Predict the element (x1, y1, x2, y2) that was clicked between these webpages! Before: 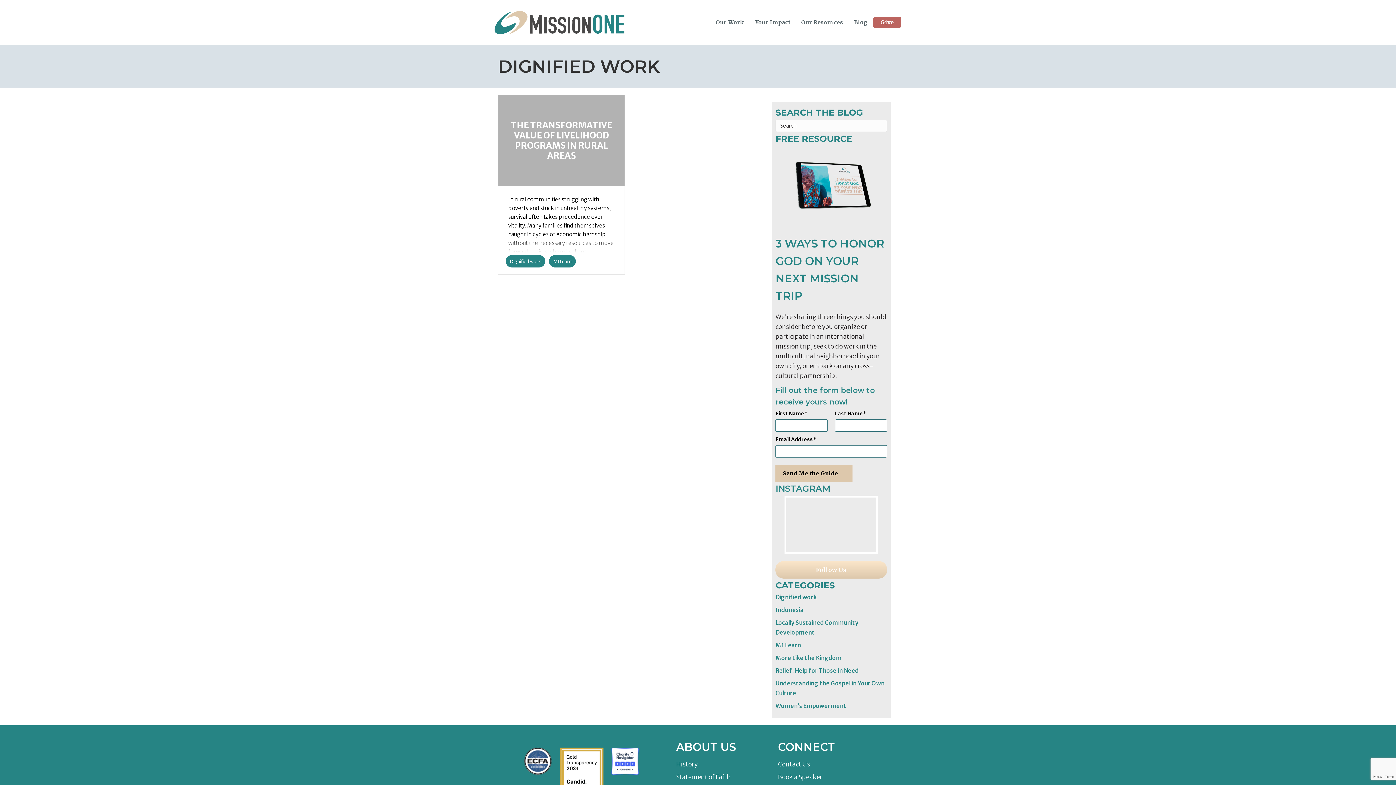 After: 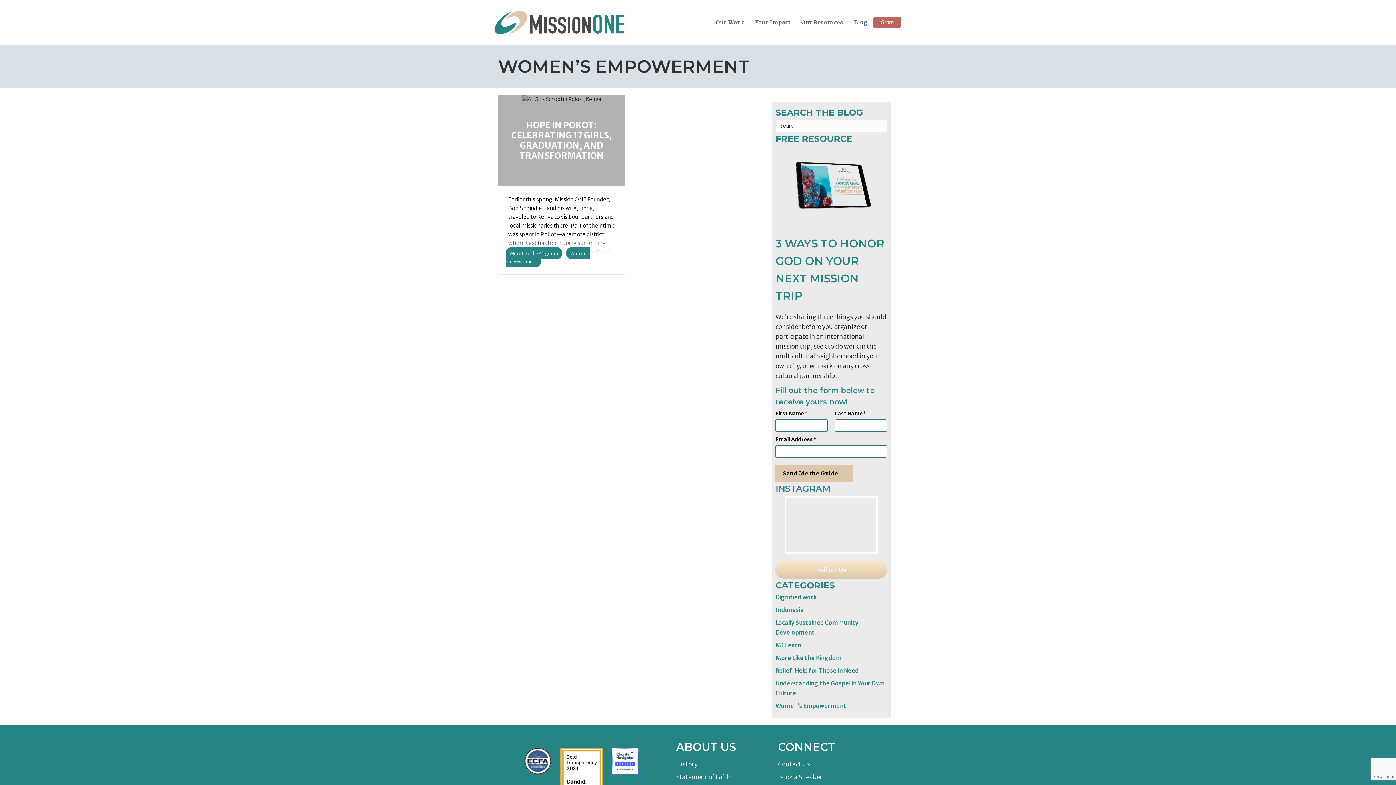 Action: bbox: (775, 702, 846, 709) label: Women’s Empowerment